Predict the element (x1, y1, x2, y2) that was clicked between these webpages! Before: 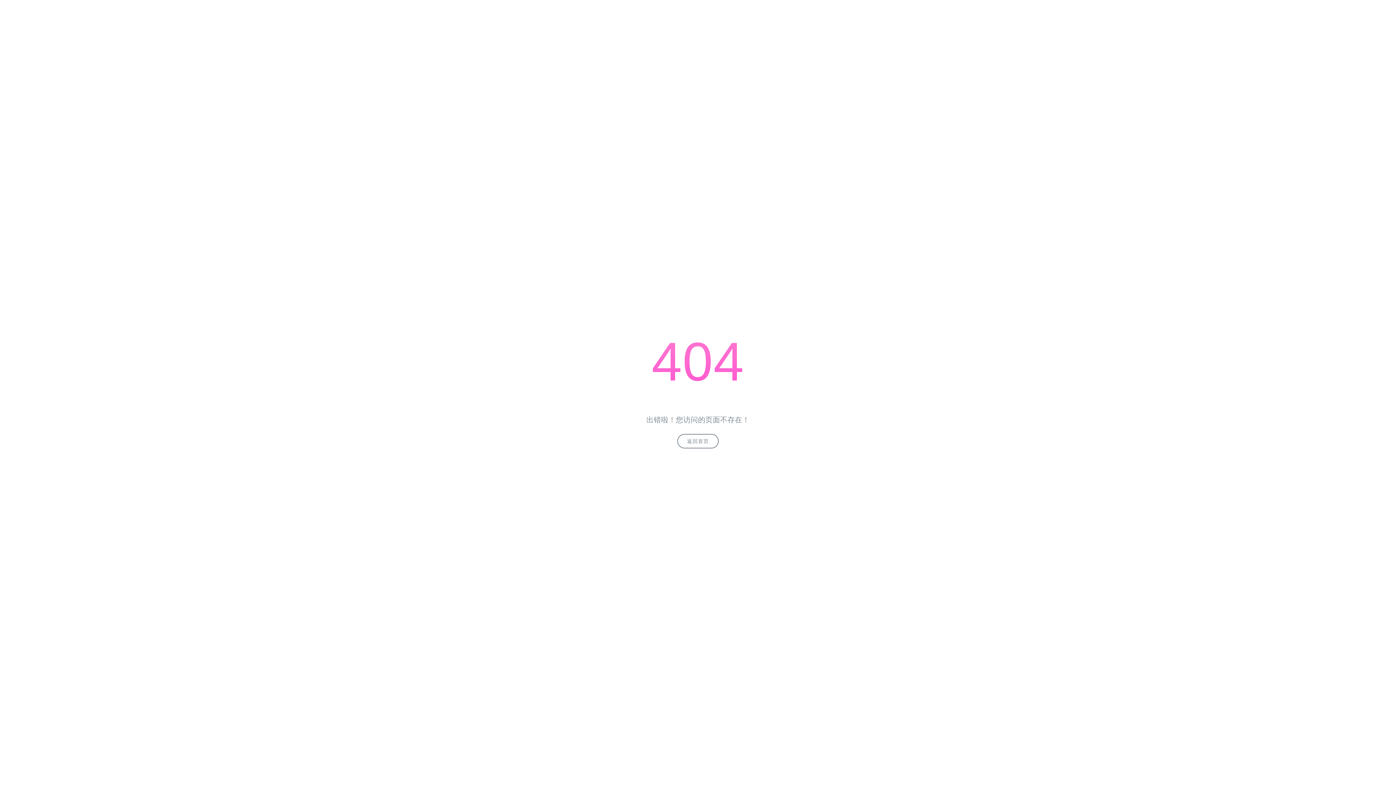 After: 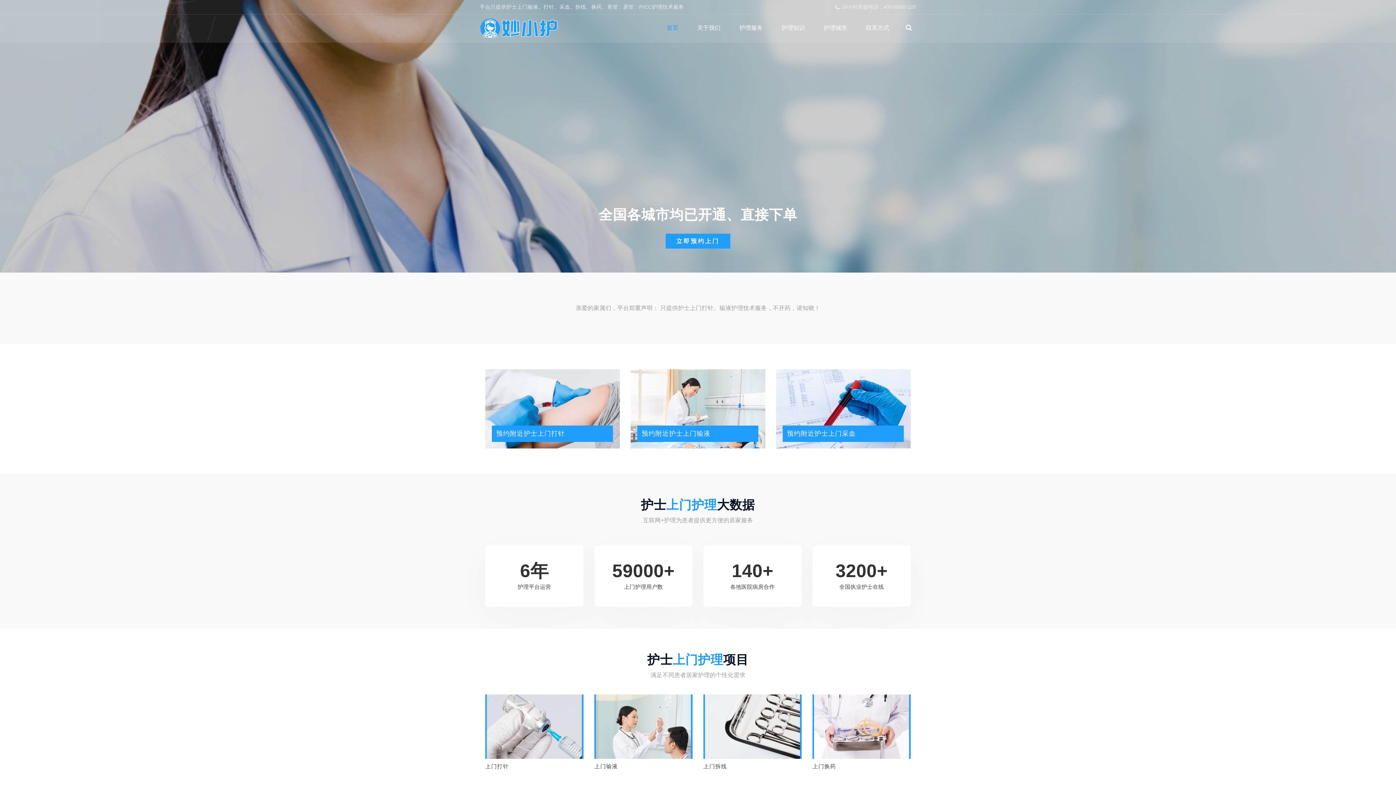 Action: bbox: (677, 434, 718, 448) label: 返回首页